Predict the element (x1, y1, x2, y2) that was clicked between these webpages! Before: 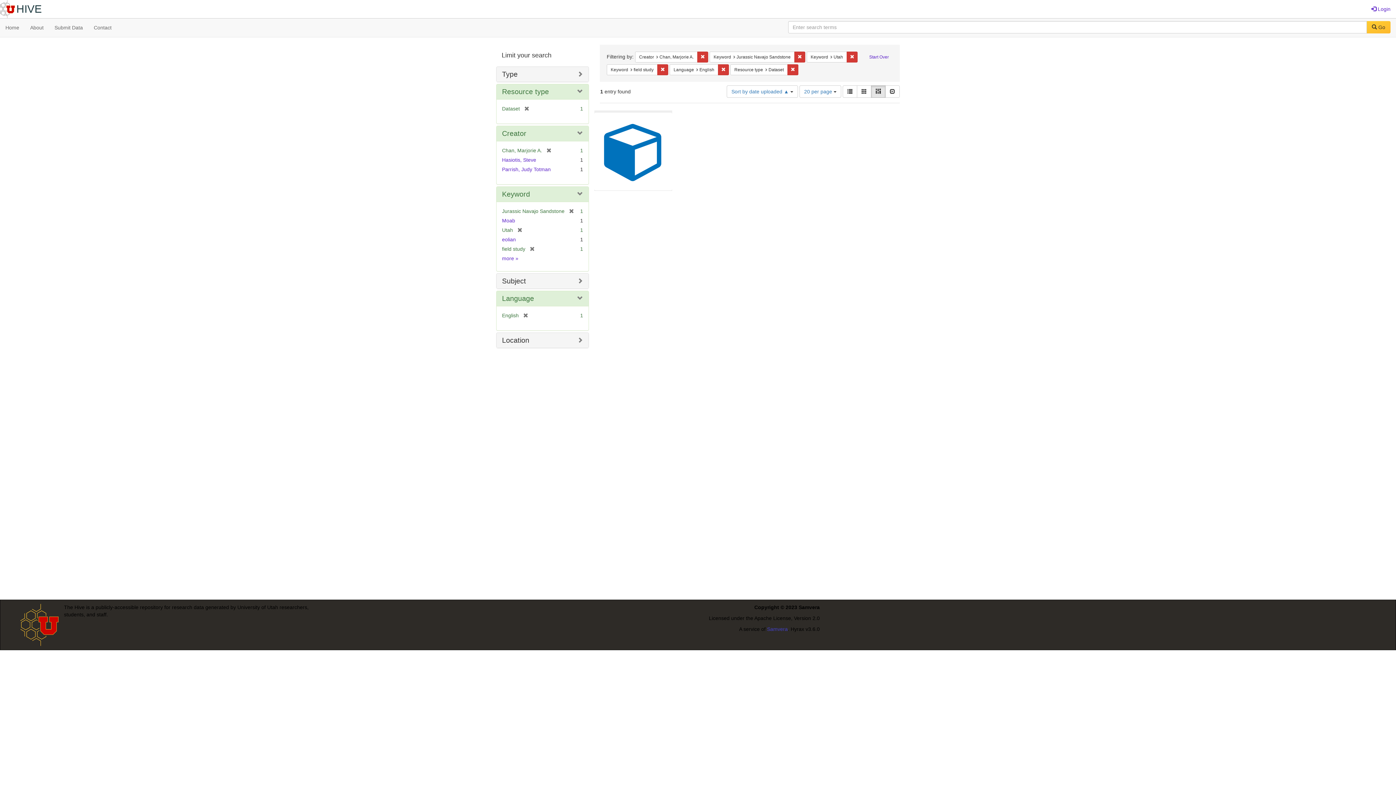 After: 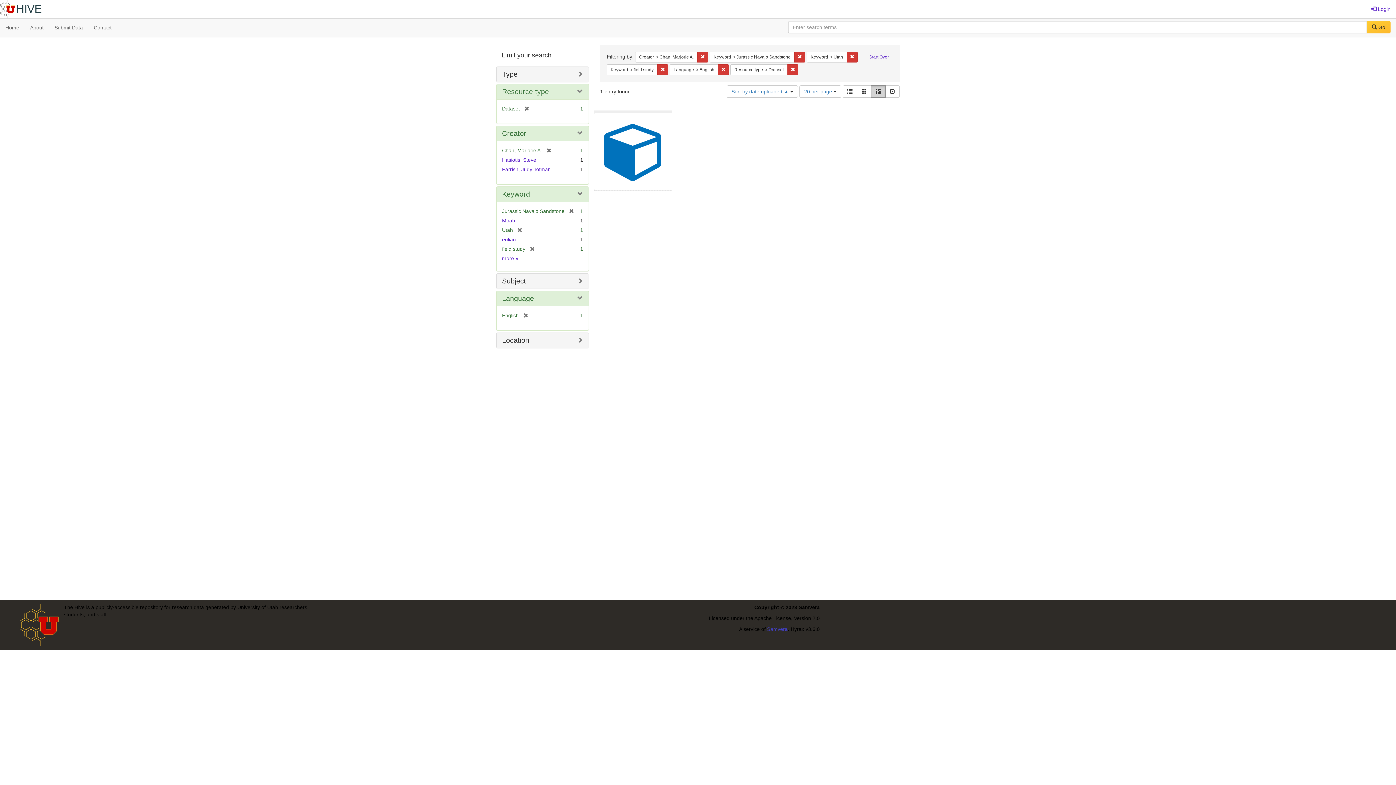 Action: bbox: (871, 85, 885, 97) label: Masonry